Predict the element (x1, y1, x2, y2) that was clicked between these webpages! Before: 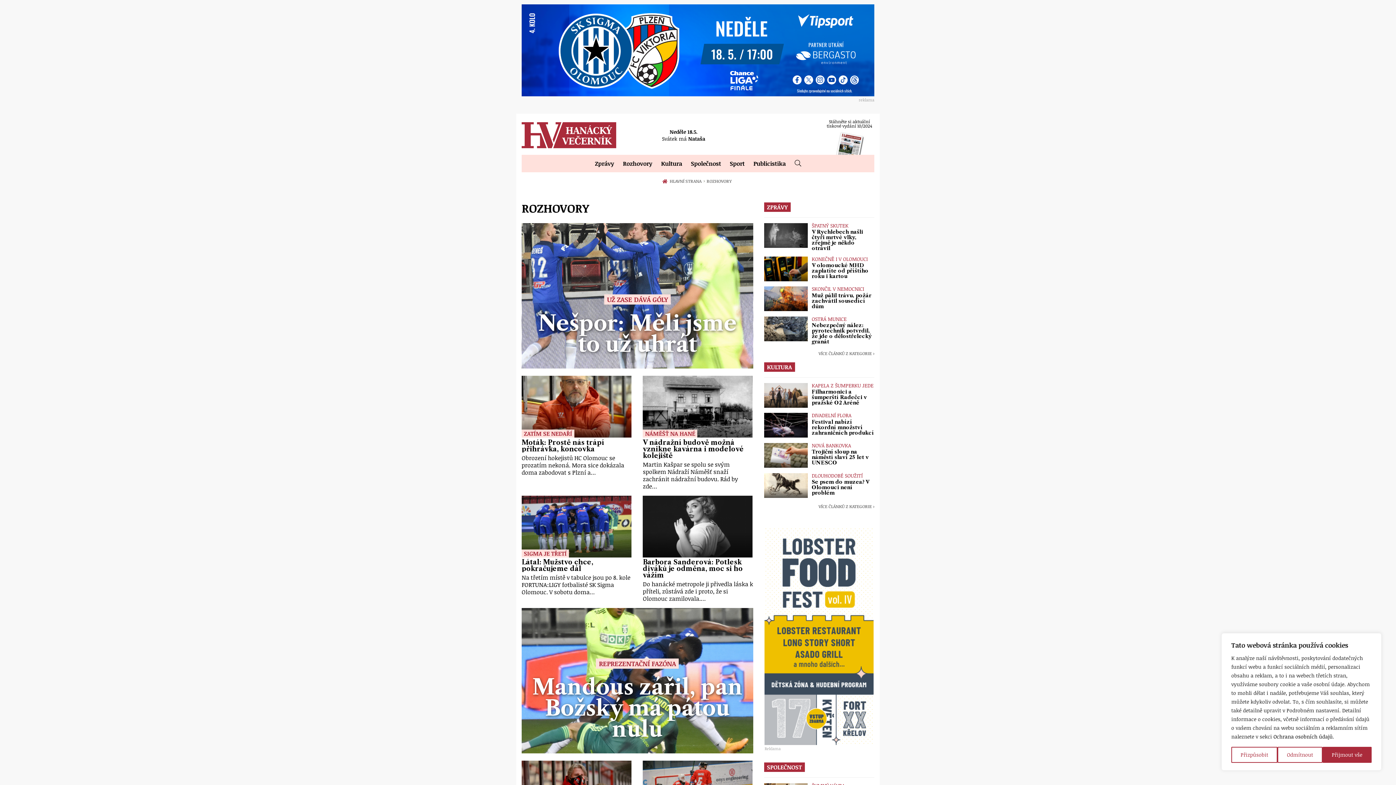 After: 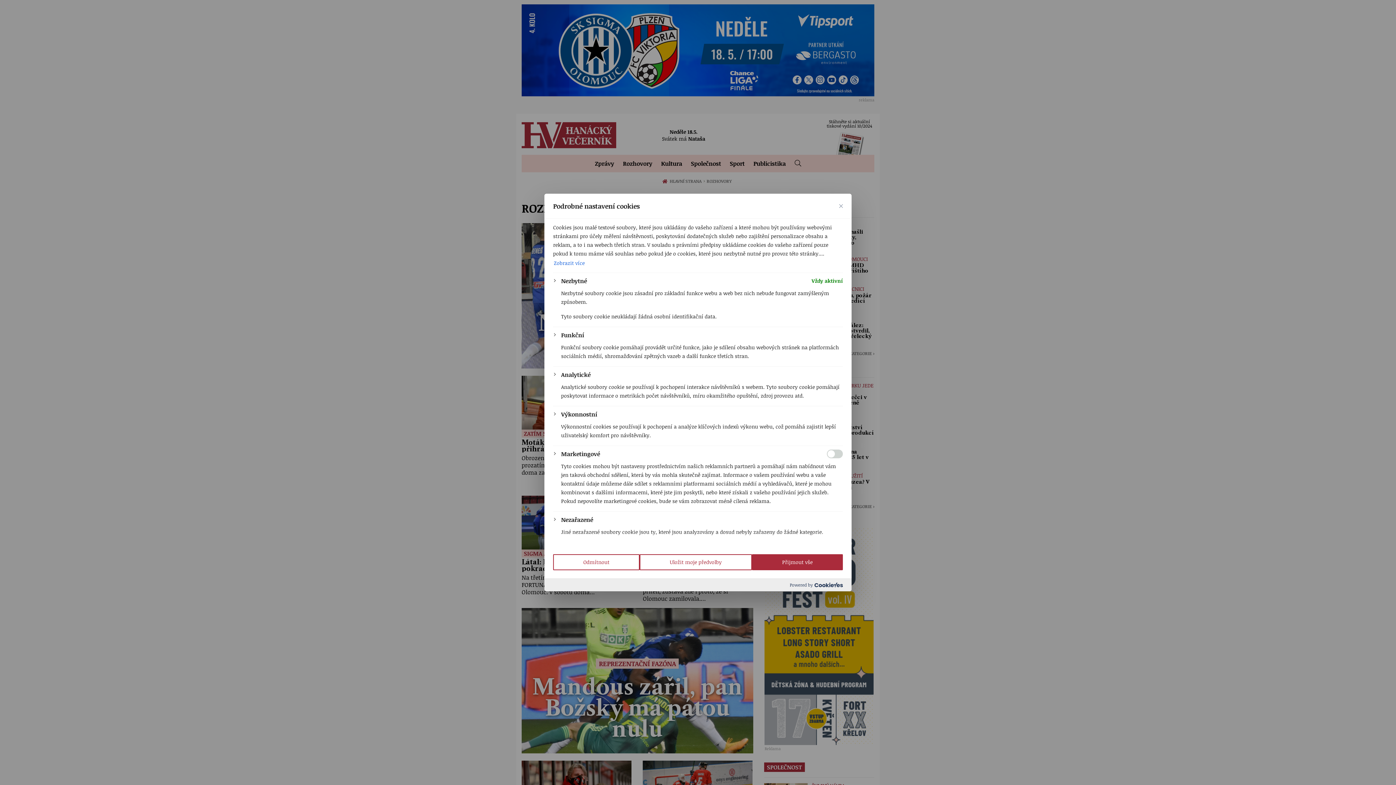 Action: bbox: (1231, 747, 1277, 763) label: Přizpůsobit